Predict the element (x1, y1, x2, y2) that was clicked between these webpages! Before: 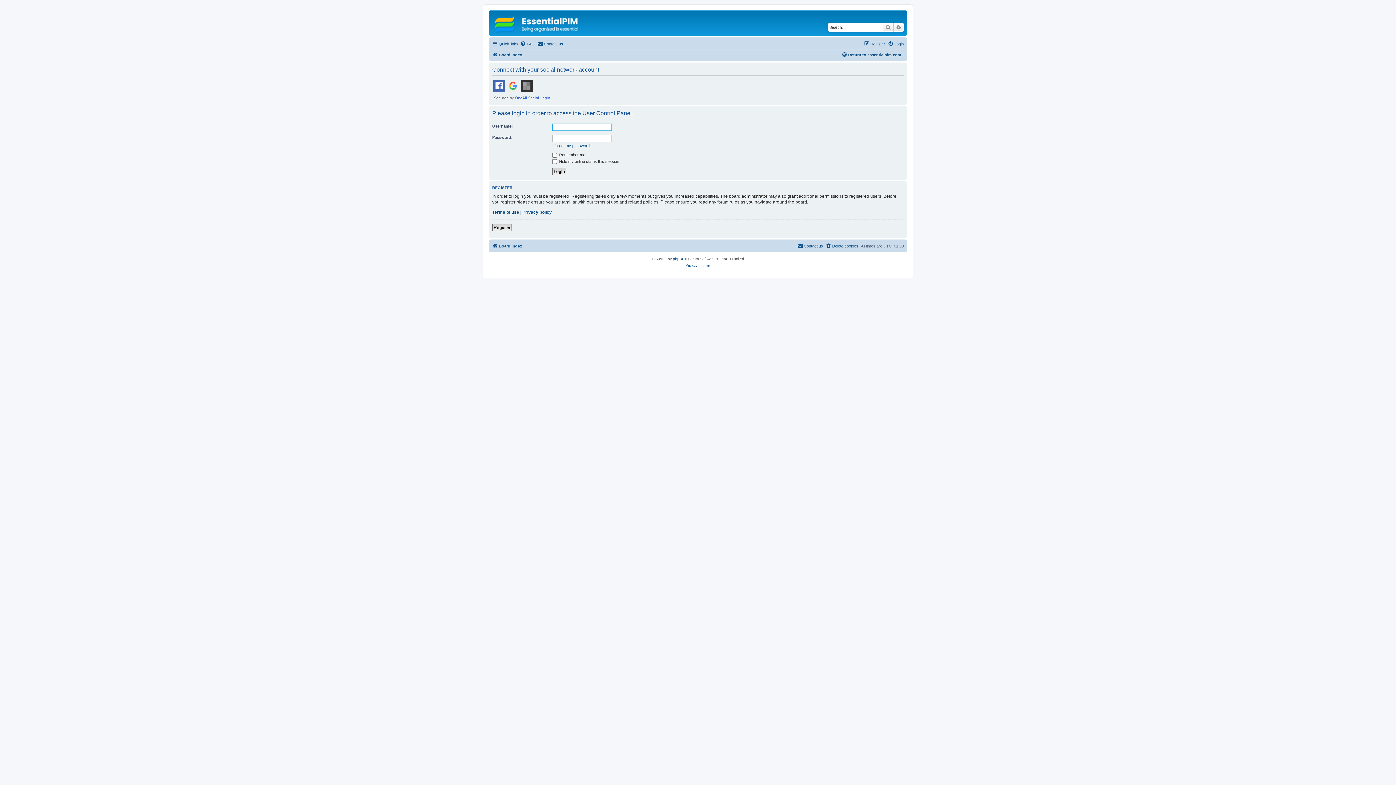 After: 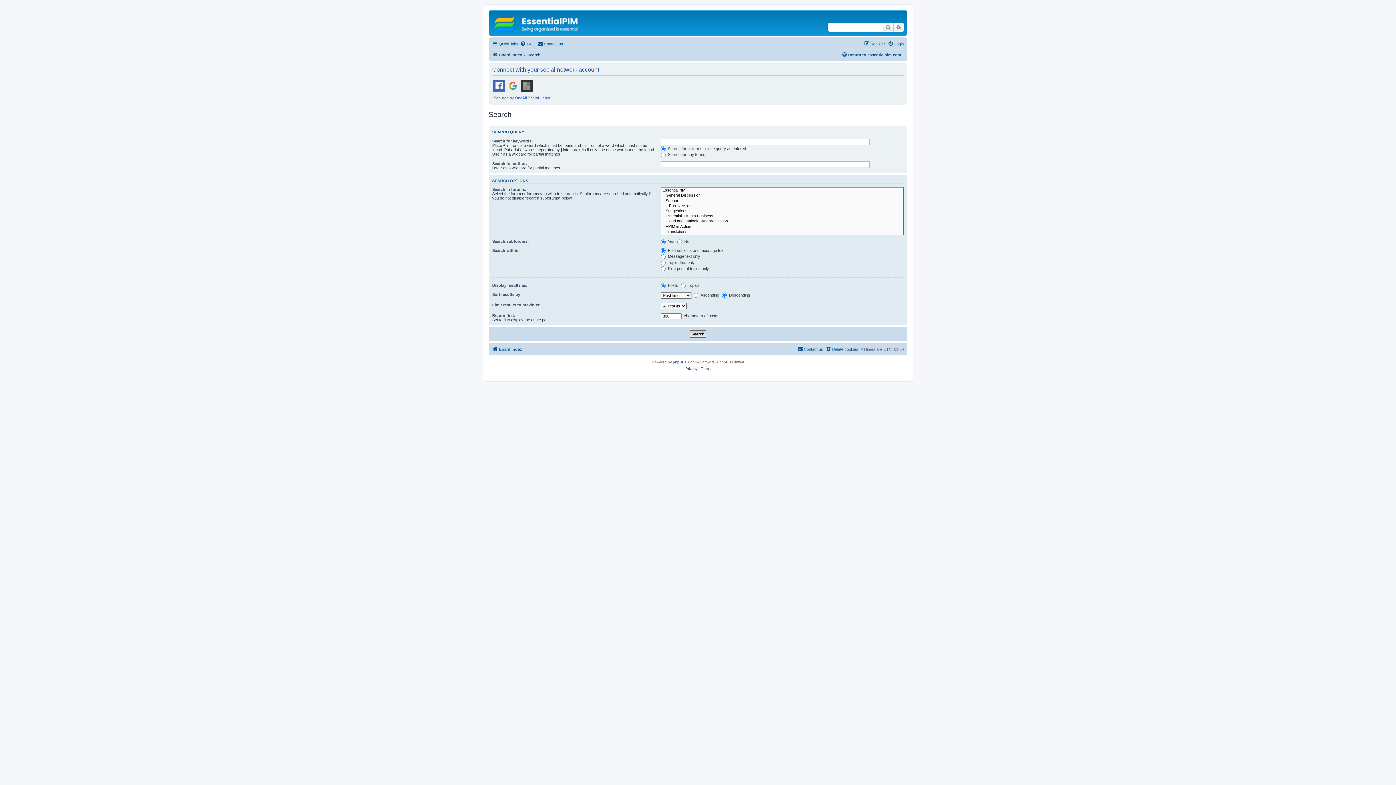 Action: bbox: (882, 22, 893, 31) label: Search